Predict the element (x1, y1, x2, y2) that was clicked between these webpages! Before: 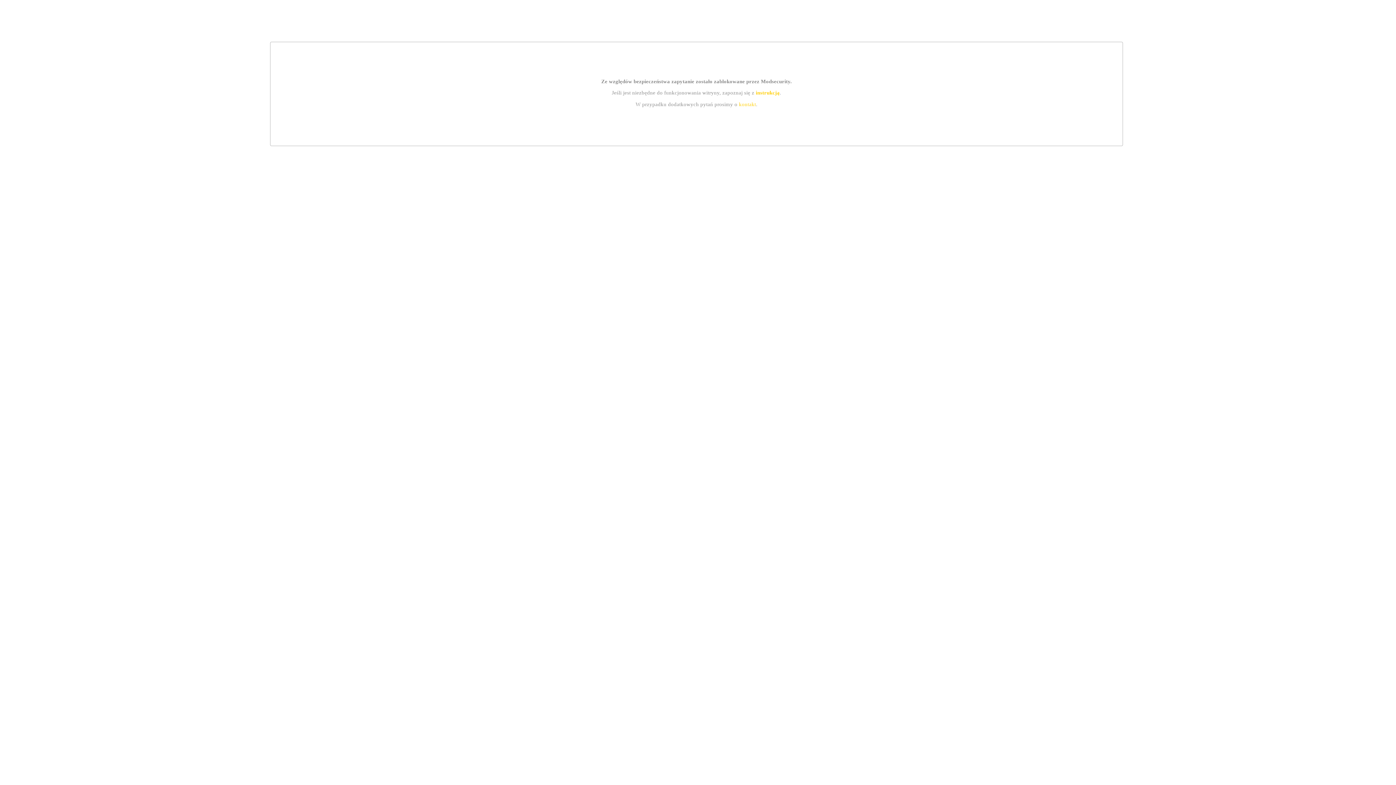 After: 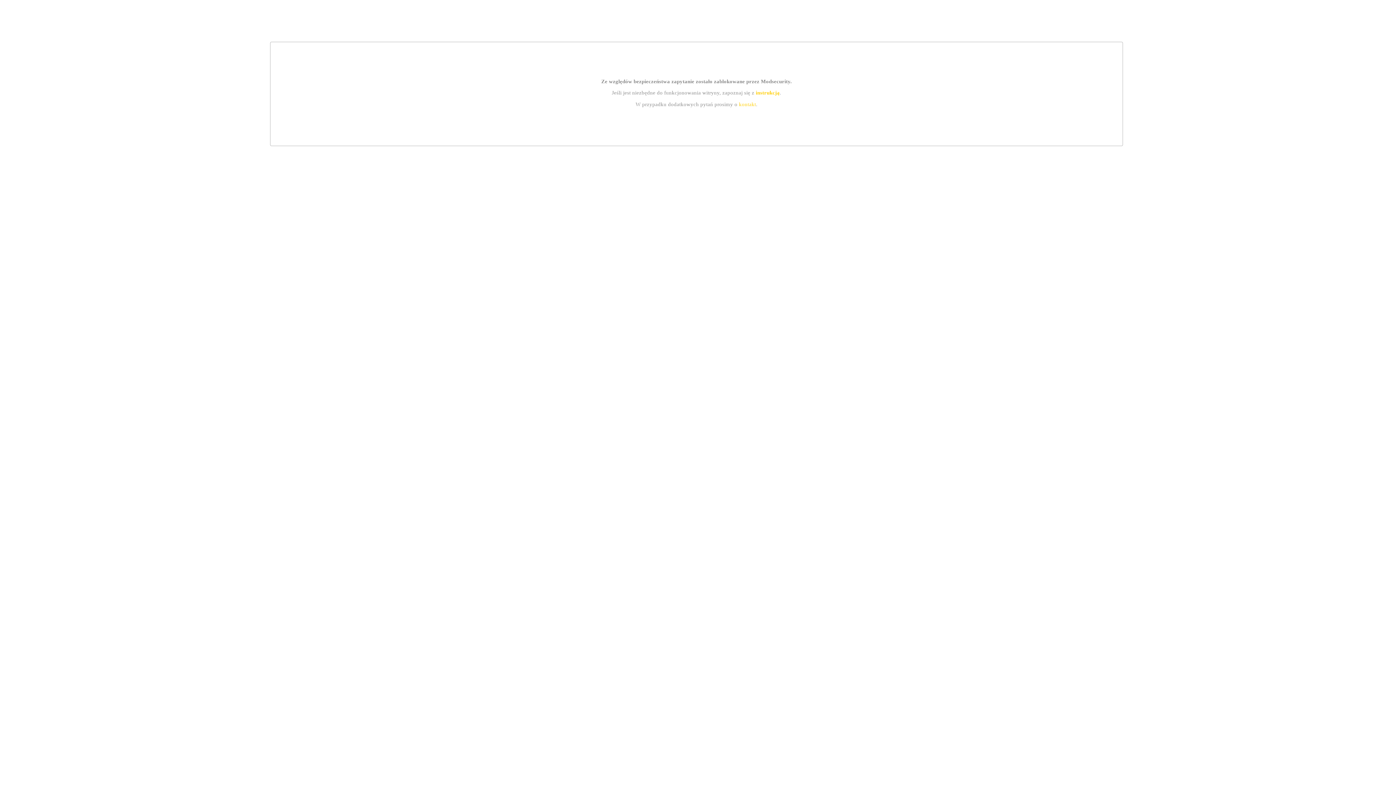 Action: bbox: (755, 89, 779, 95) label: instrukcją